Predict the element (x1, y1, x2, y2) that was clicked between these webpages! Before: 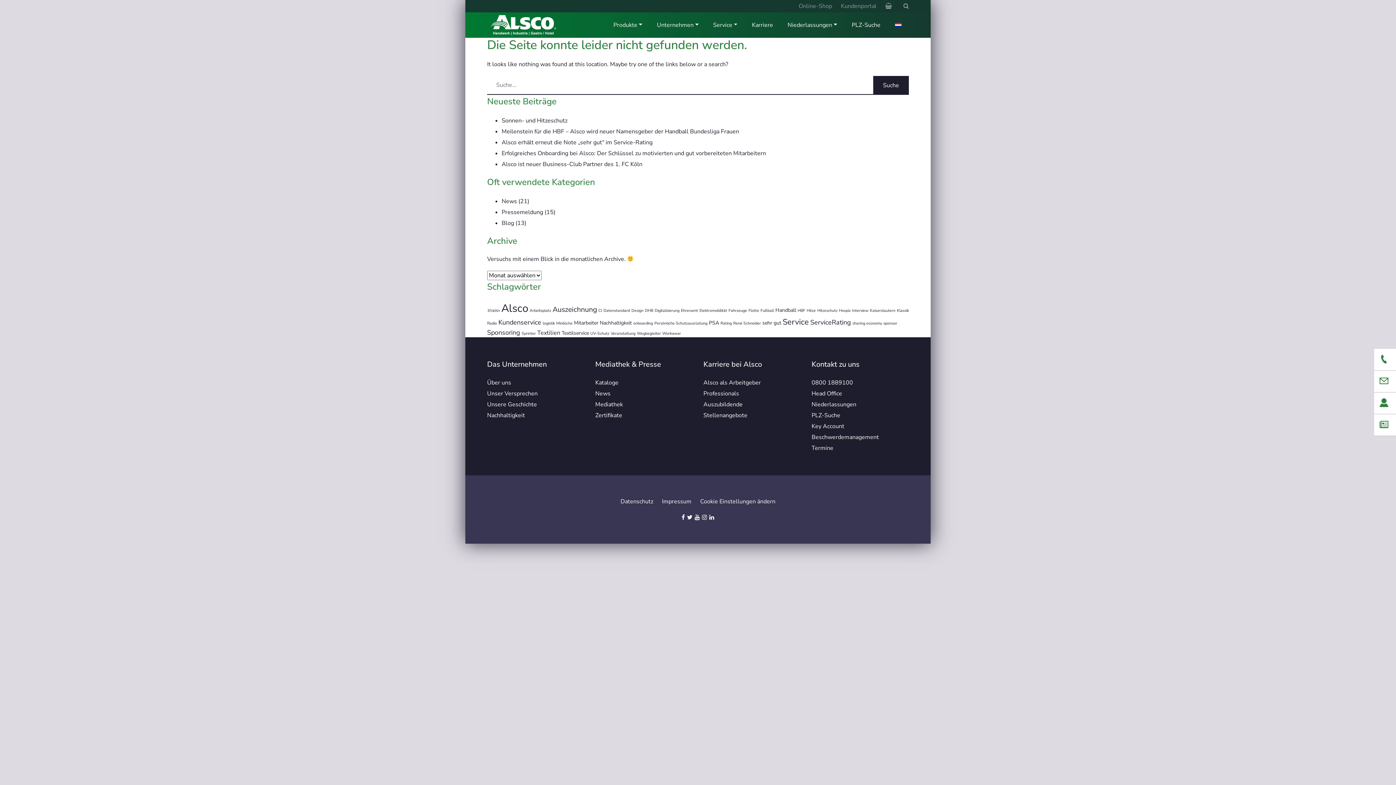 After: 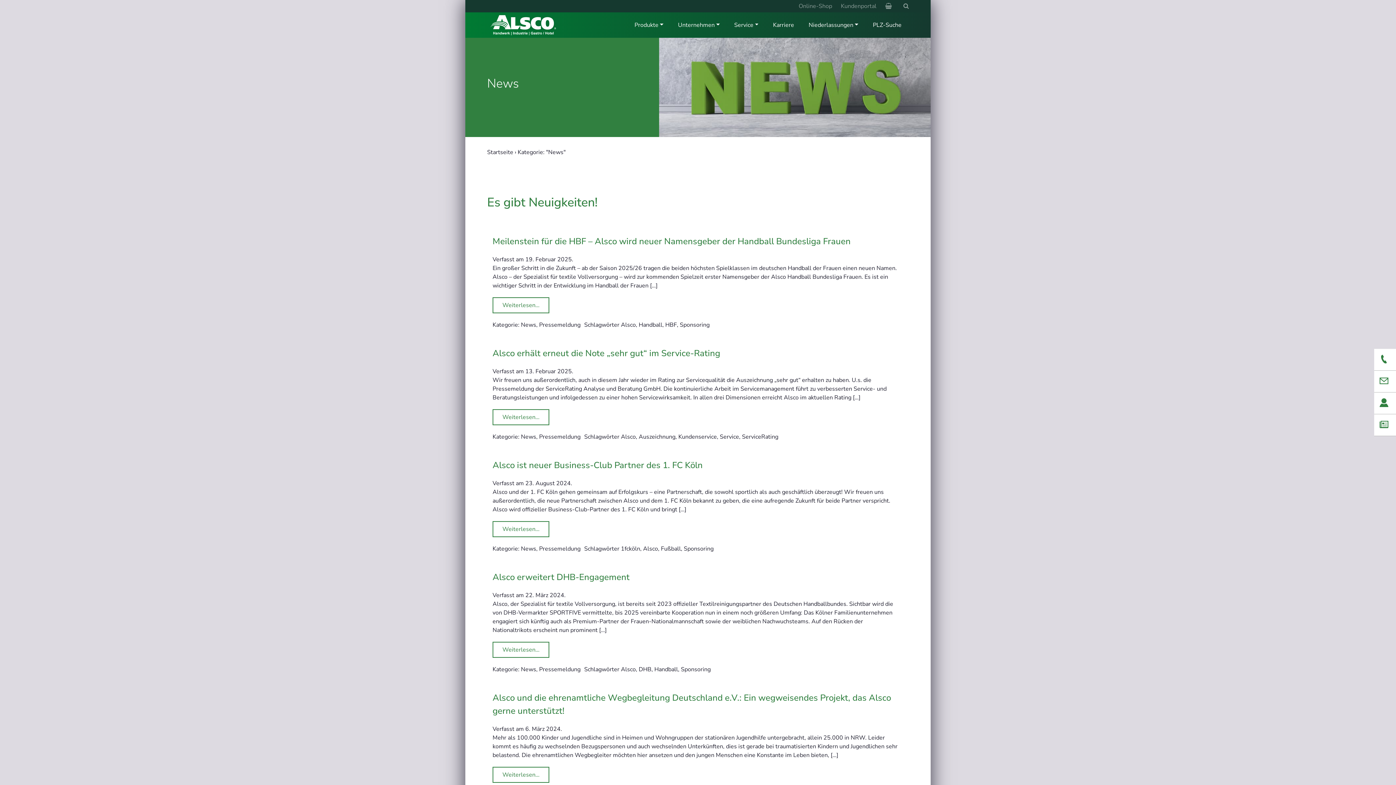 Action: bbox: (501, 197, 517, 205) label: News